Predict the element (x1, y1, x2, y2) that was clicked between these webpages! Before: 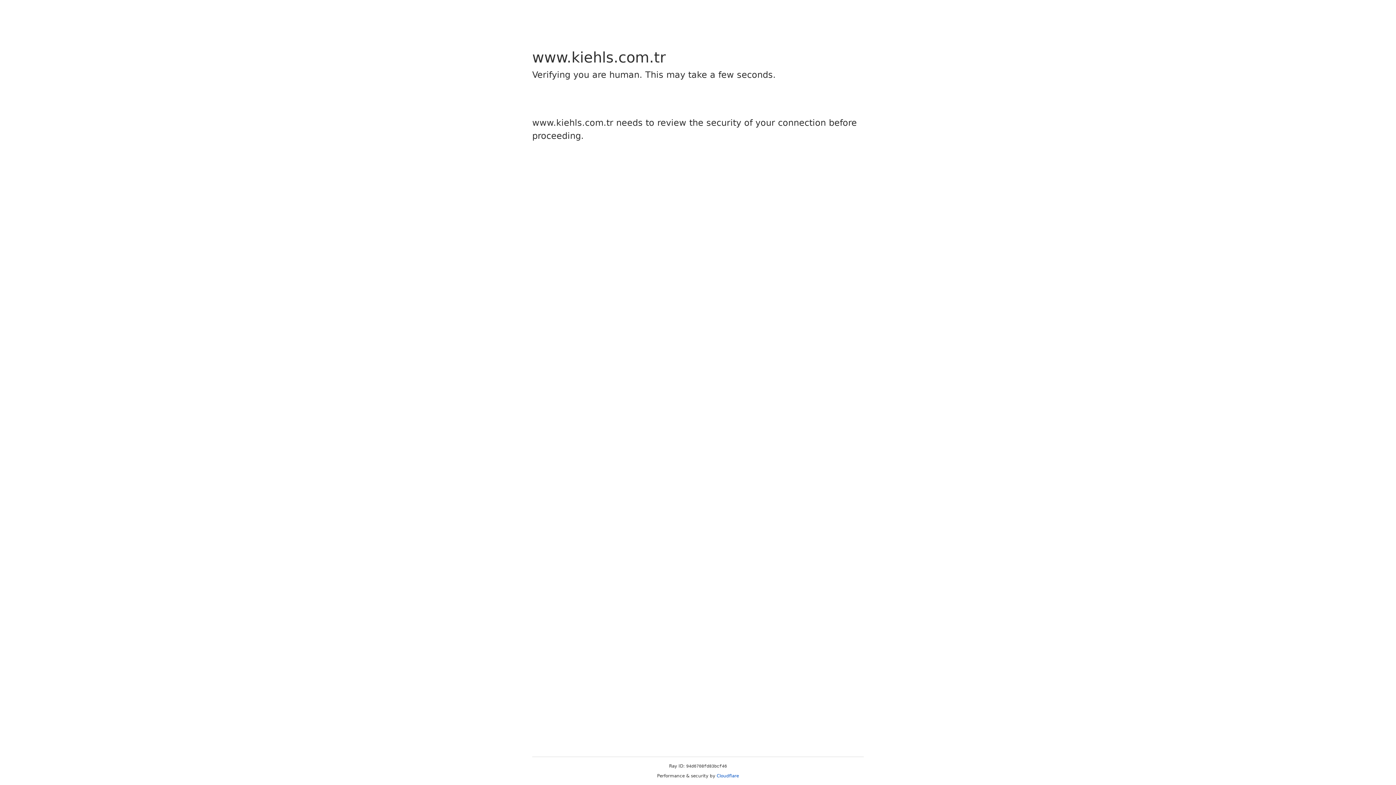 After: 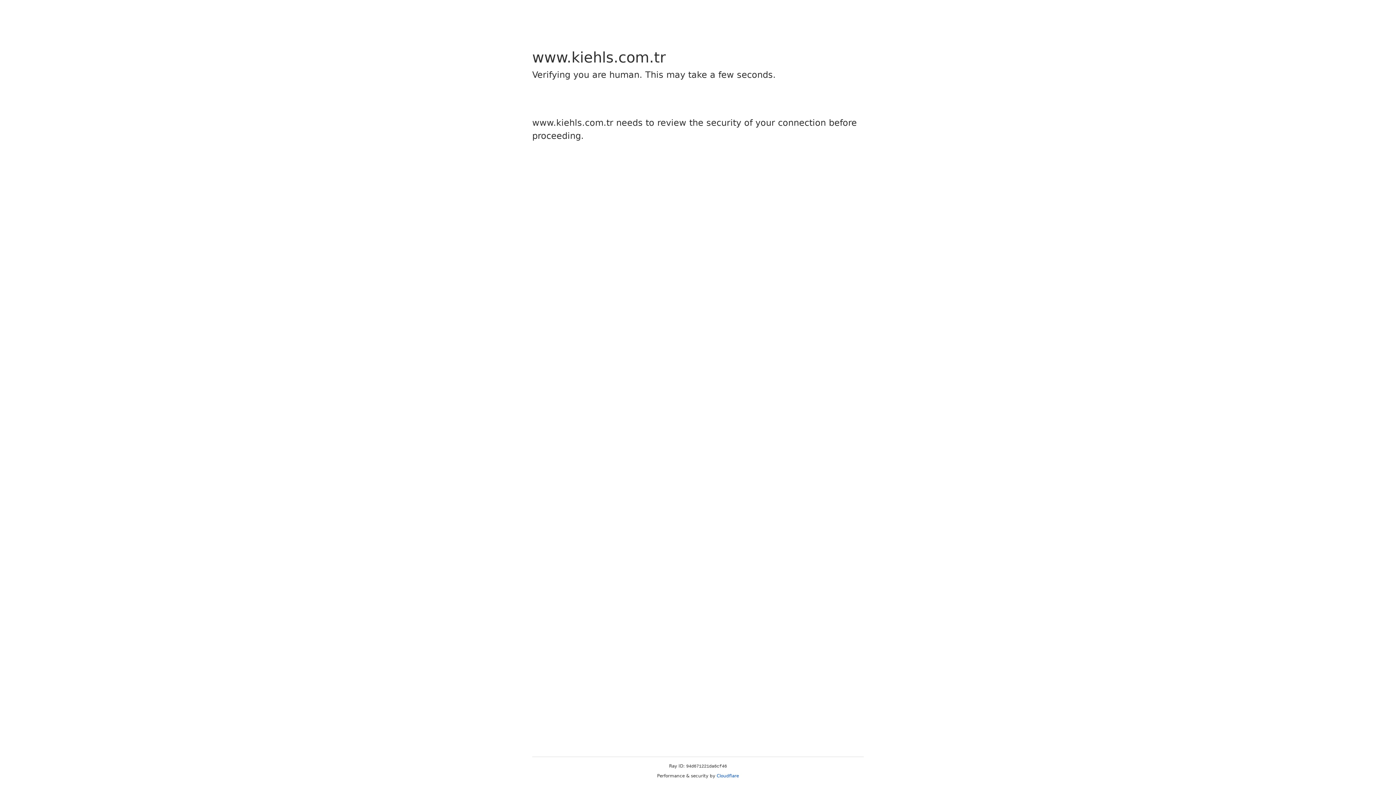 Action: bbox: (716, 773, 739, 778) label: Cloudflare